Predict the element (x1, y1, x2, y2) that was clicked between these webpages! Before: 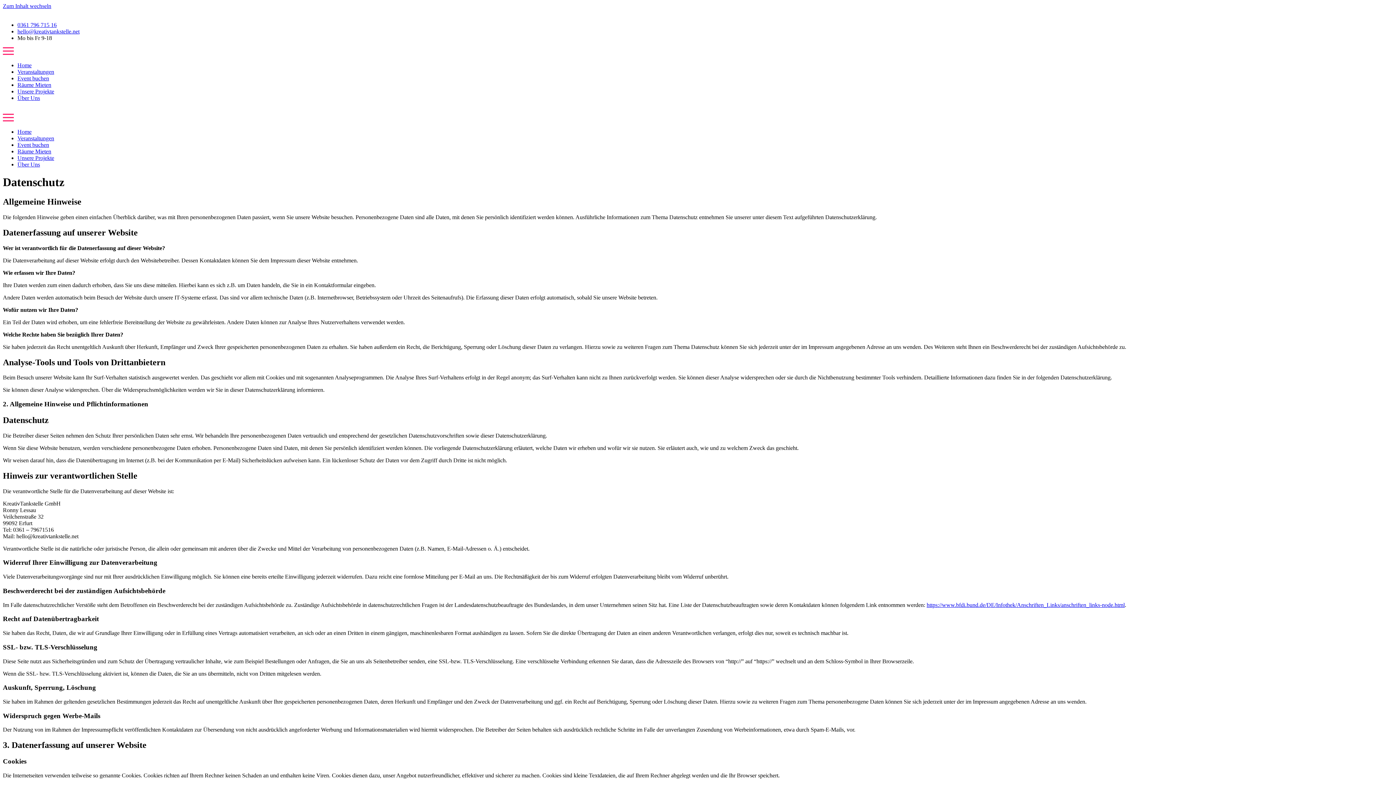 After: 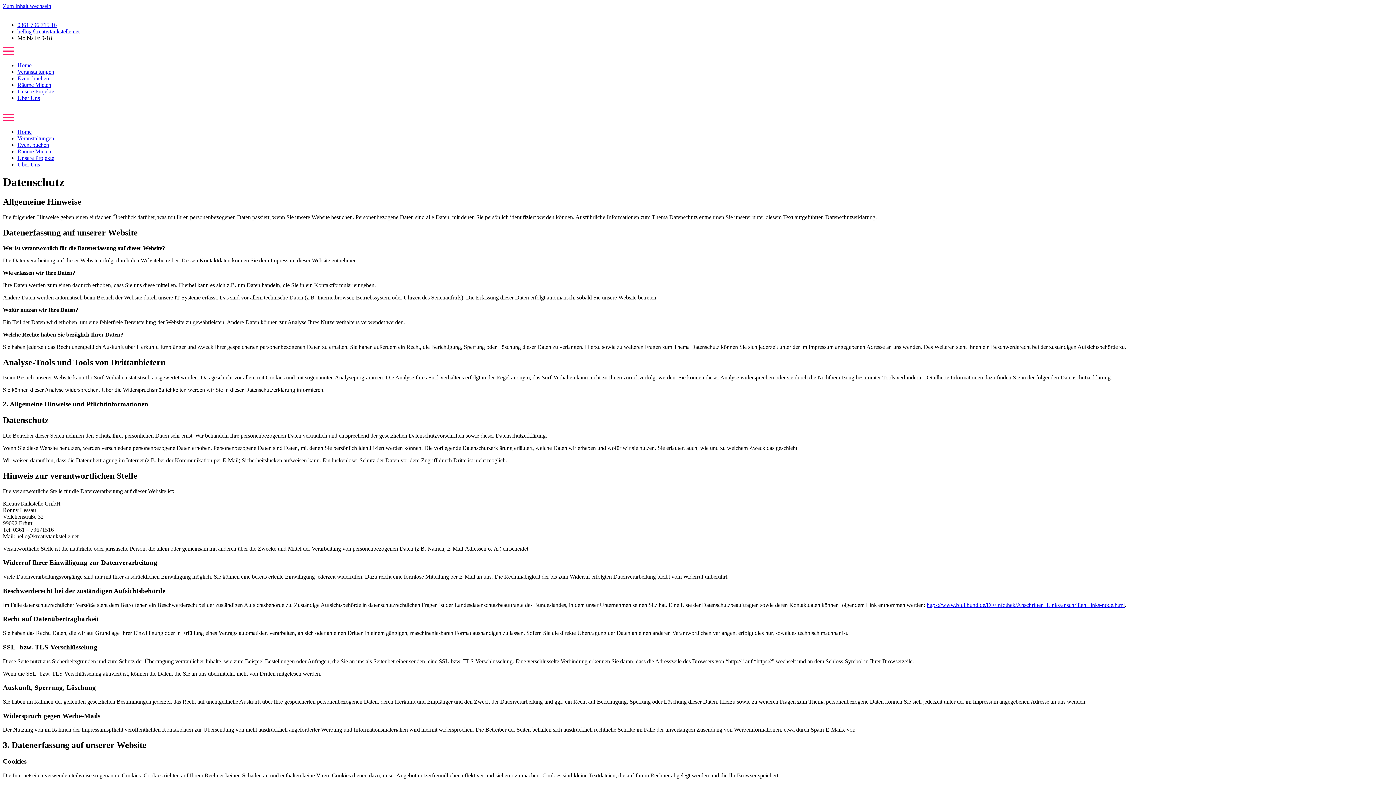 Action: label: 0361 796 715 16 bbox: (17, 21, 56, 28)